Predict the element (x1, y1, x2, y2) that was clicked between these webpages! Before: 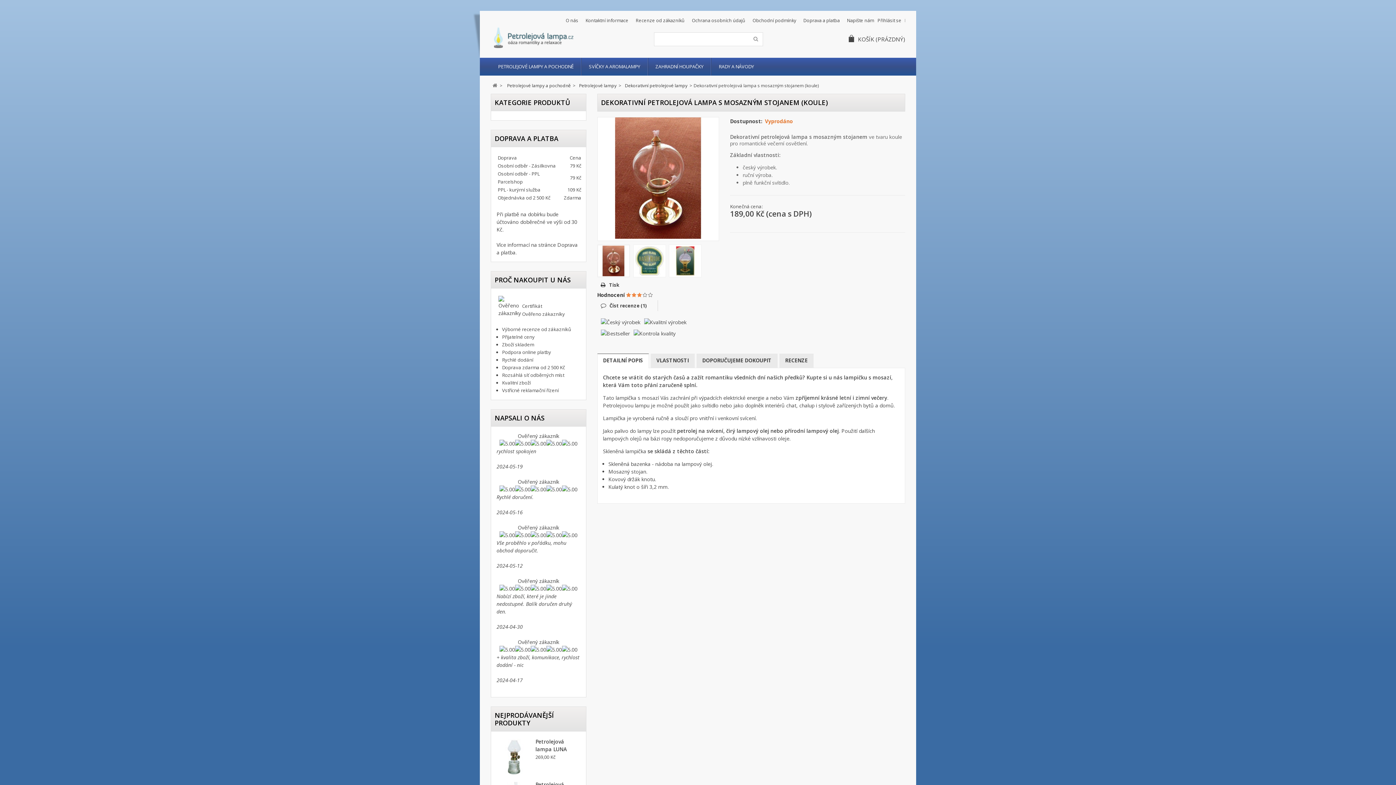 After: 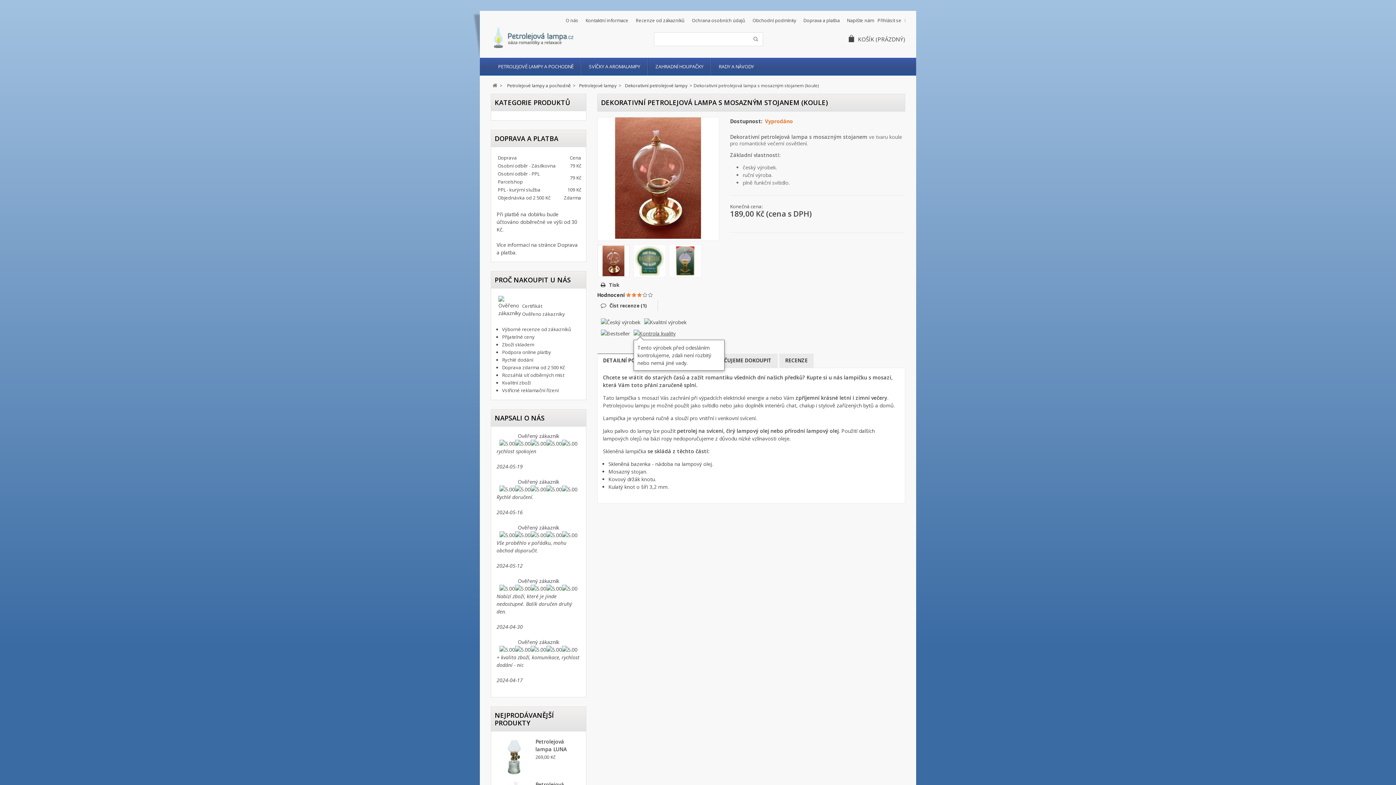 Action: bbox: (631, 327, 677, 339)